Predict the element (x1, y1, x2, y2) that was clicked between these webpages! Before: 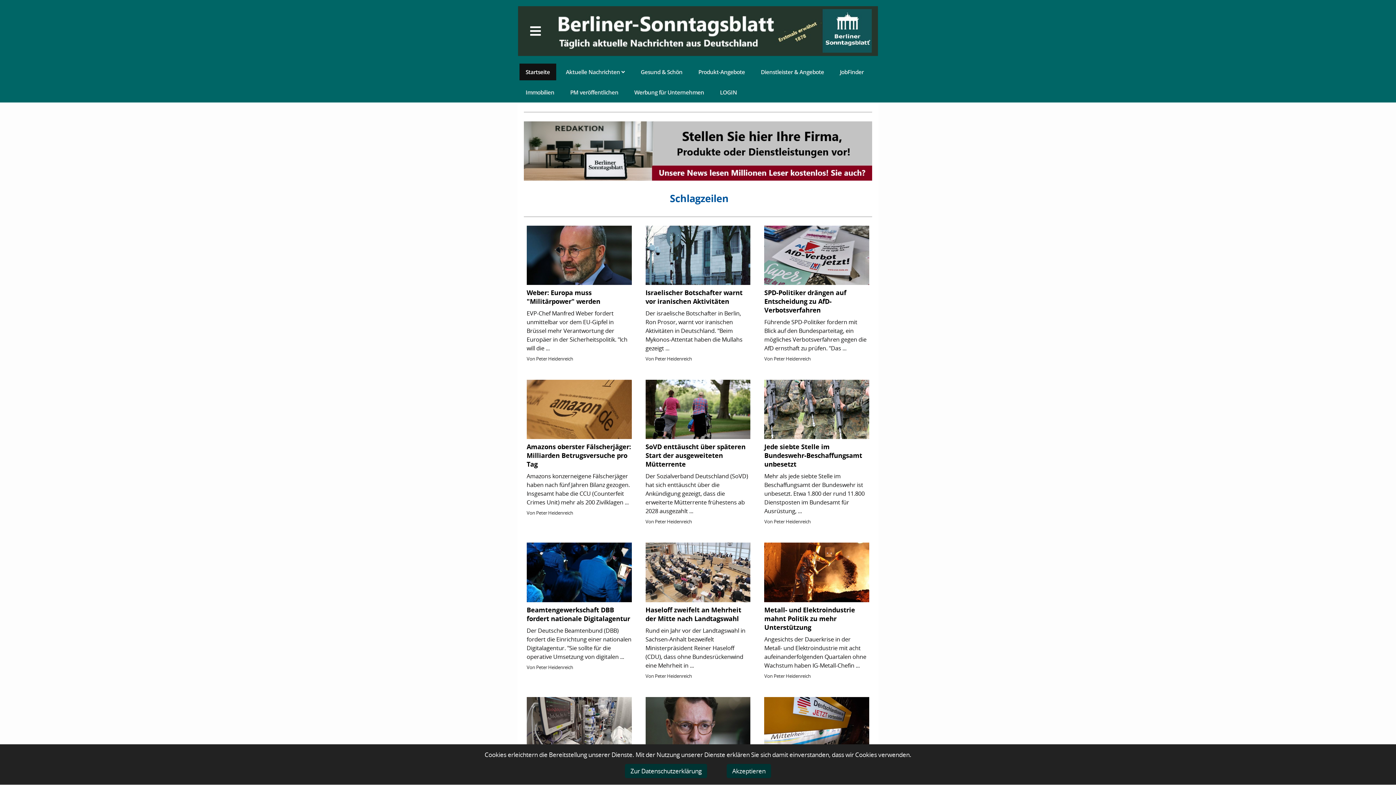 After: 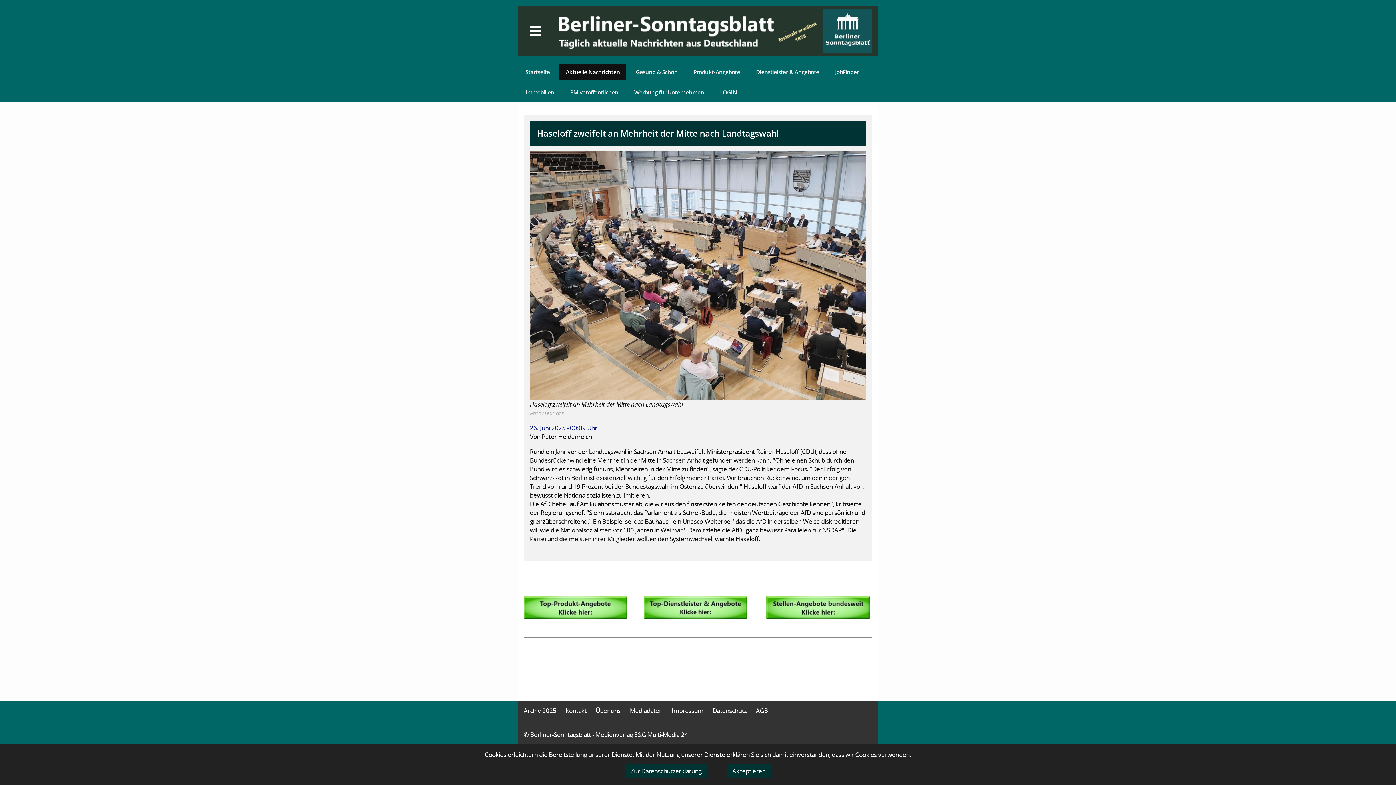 Action: label: Haseloff zweifelt an Mehrheit der Mitte nach Landtagswahl
Rund ein Jahr vor der Landtagswahl in Sachsen-Anhalt bezweifelt Ministerpräsident Reiner Haseloff (CDU), dass ohne Bundesrückenwind eine Mehrheit in ...
Von Peter Heidenreich bbox: (642, 540, 753, 682)